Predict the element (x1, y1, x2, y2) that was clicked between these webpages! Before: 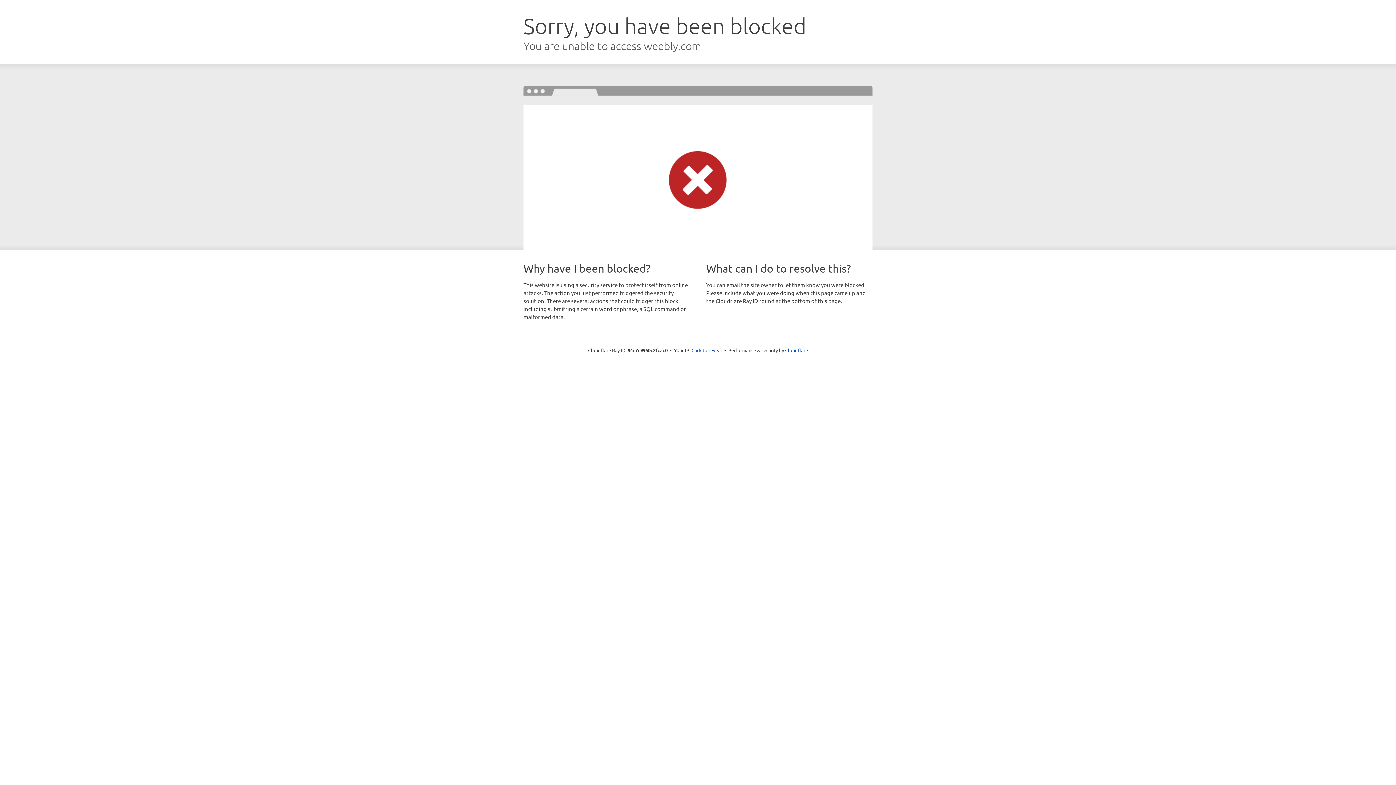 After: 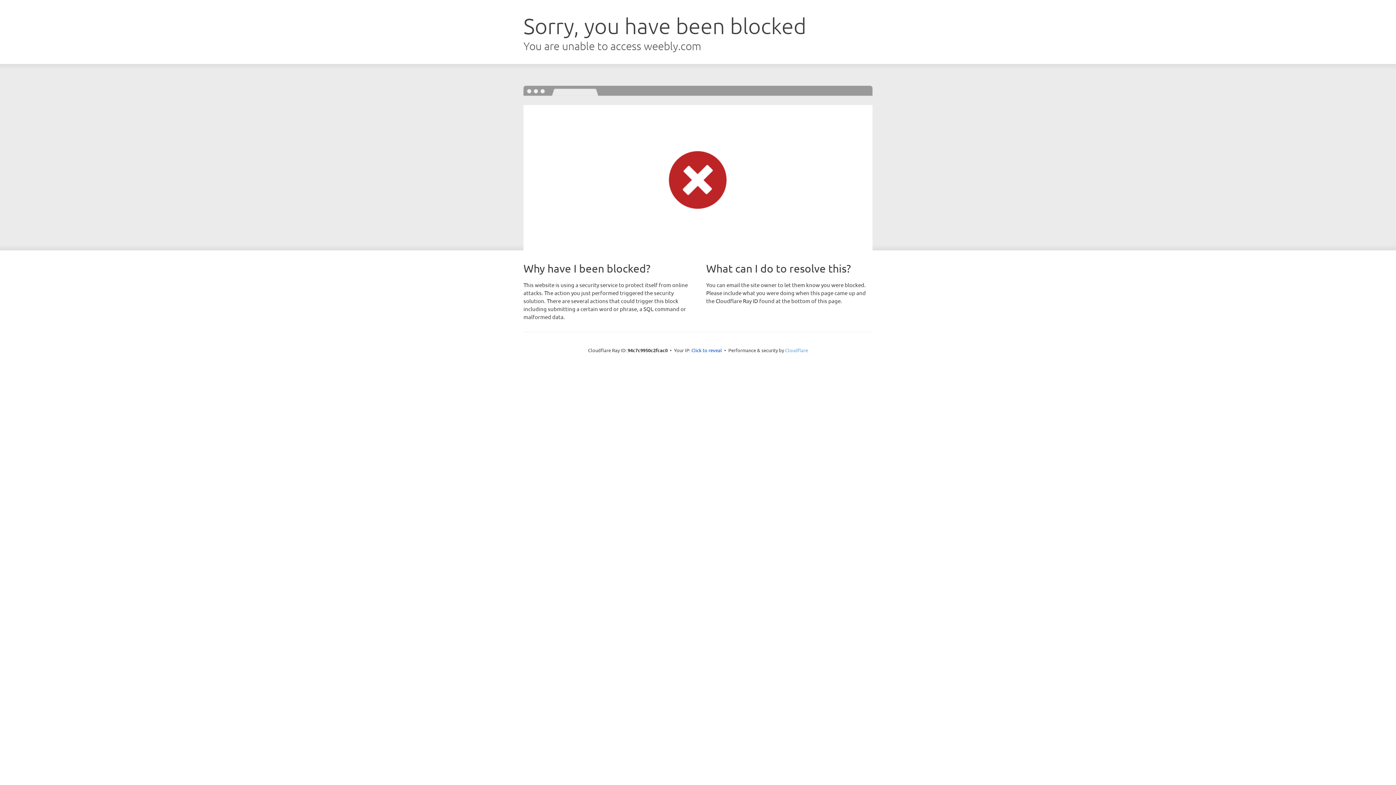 Action: bbox: (785, 347, 808, 353) label: Cloudflare